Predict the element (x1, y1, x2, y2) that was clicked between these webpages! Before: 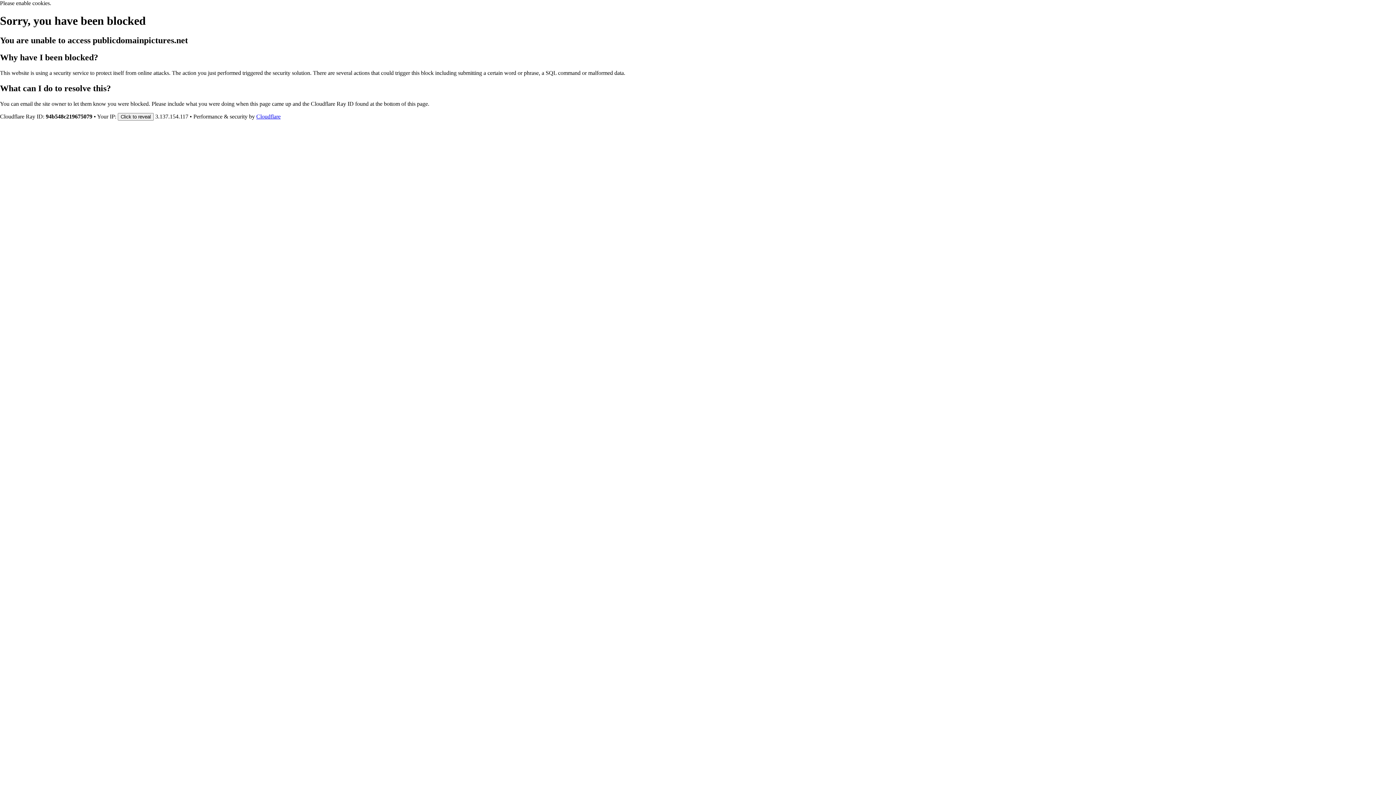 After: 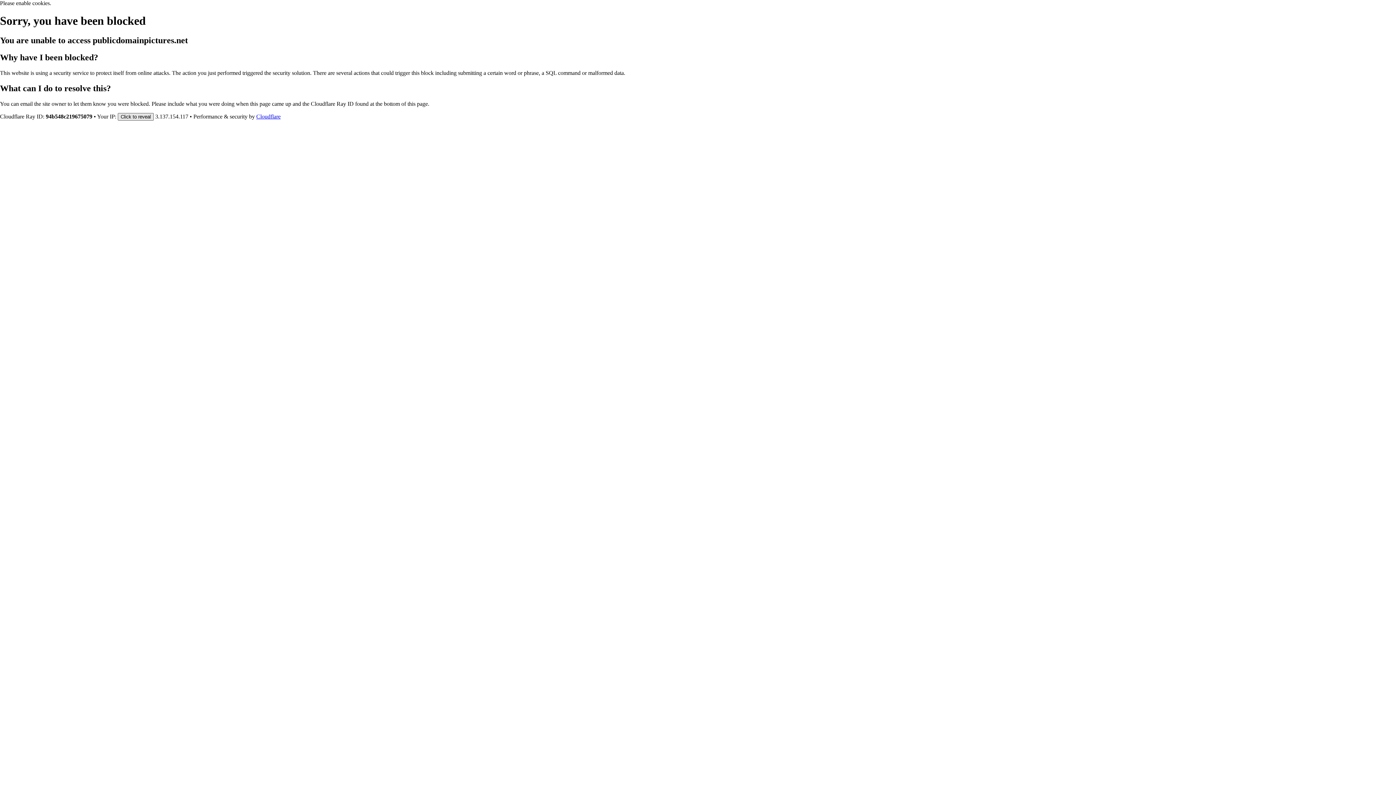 Action: bbox: (117, 112, 153, 120) label: Click to reveal